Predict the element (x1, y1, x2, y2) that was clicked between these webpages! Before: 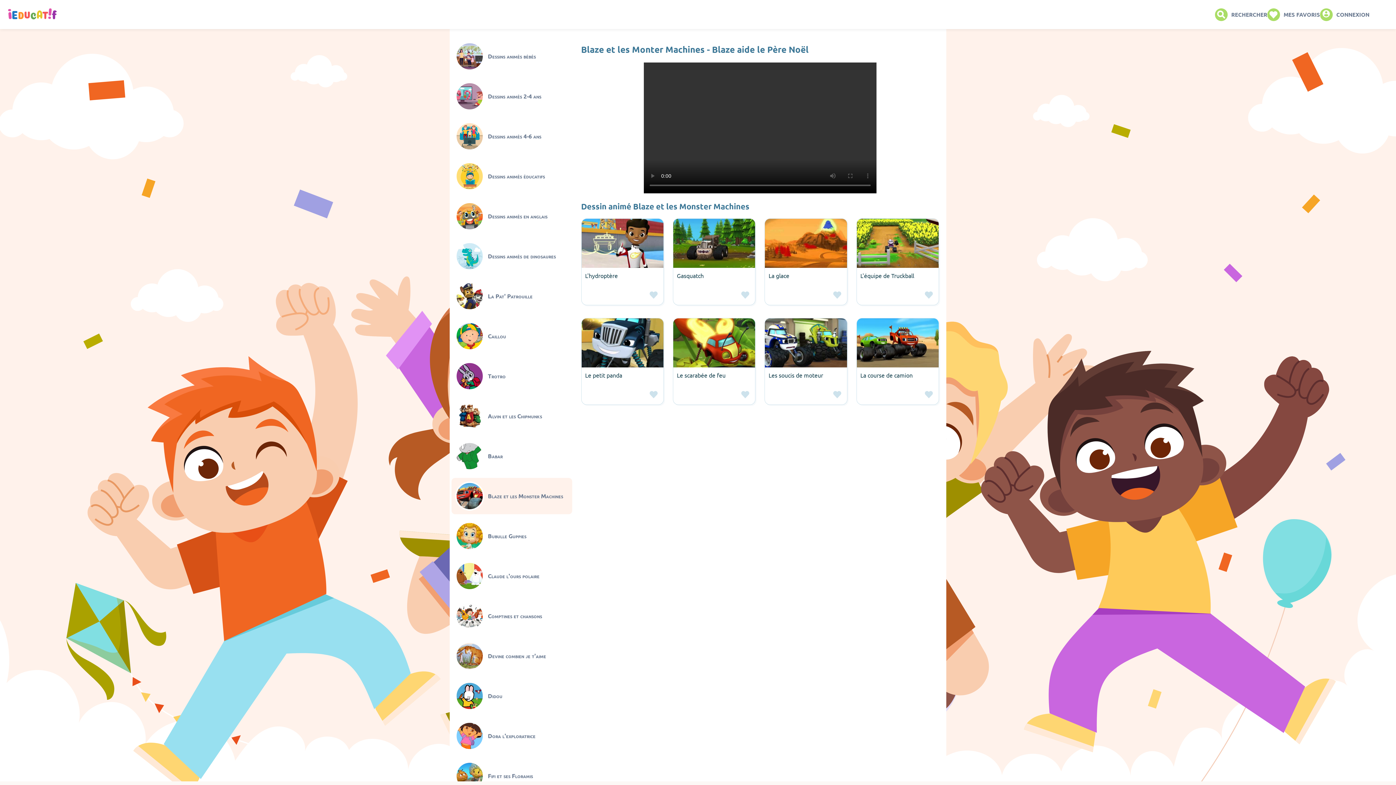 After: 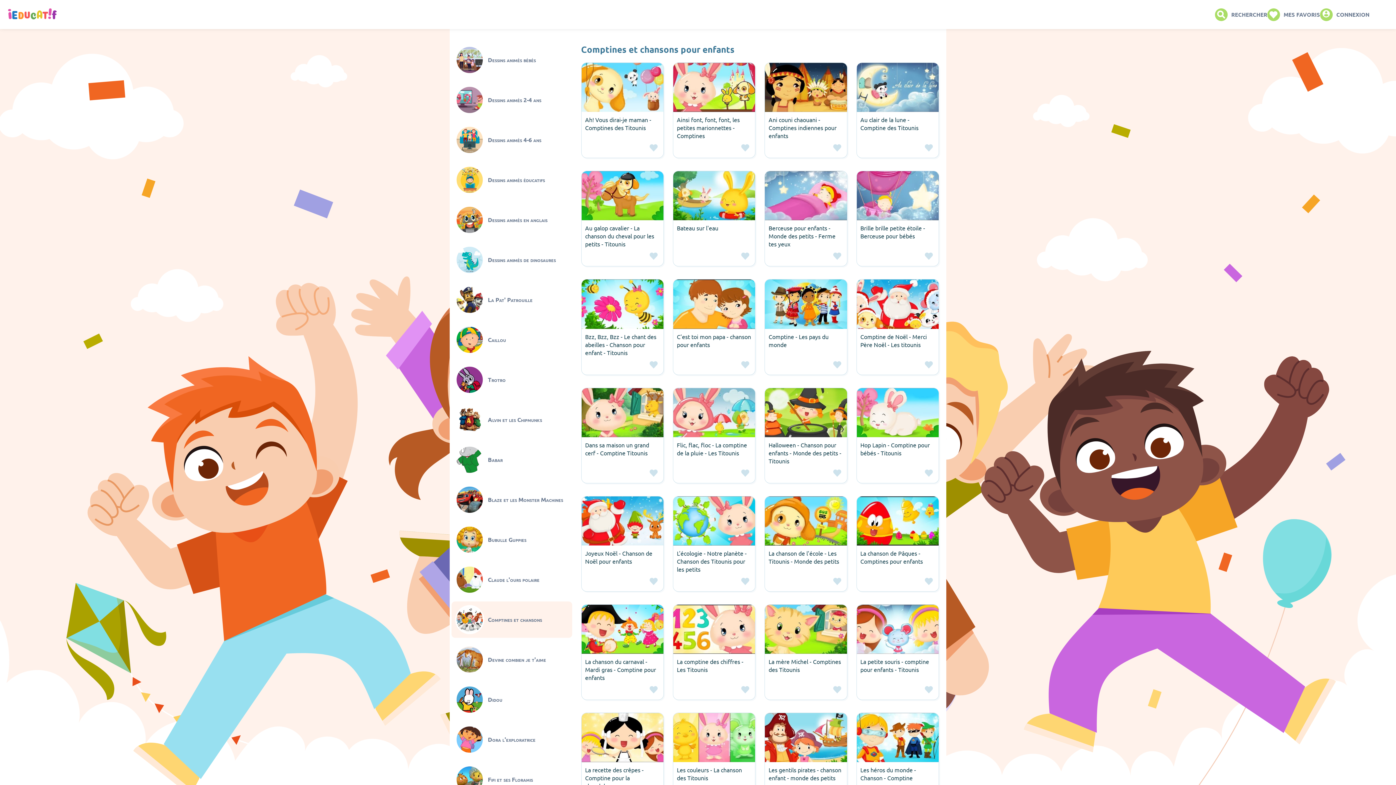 Action: label: Comptines et chansons bbox: (451, 598, 572, 634)